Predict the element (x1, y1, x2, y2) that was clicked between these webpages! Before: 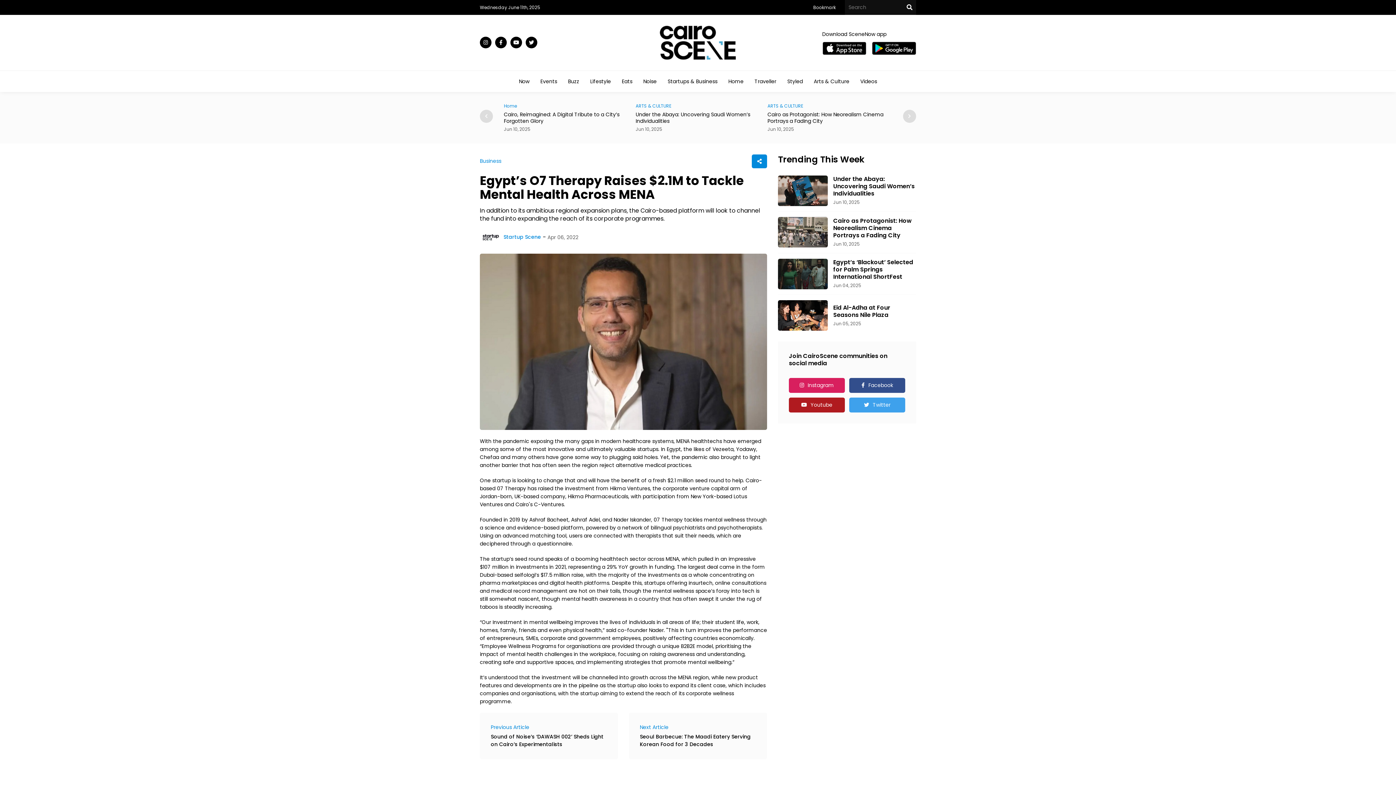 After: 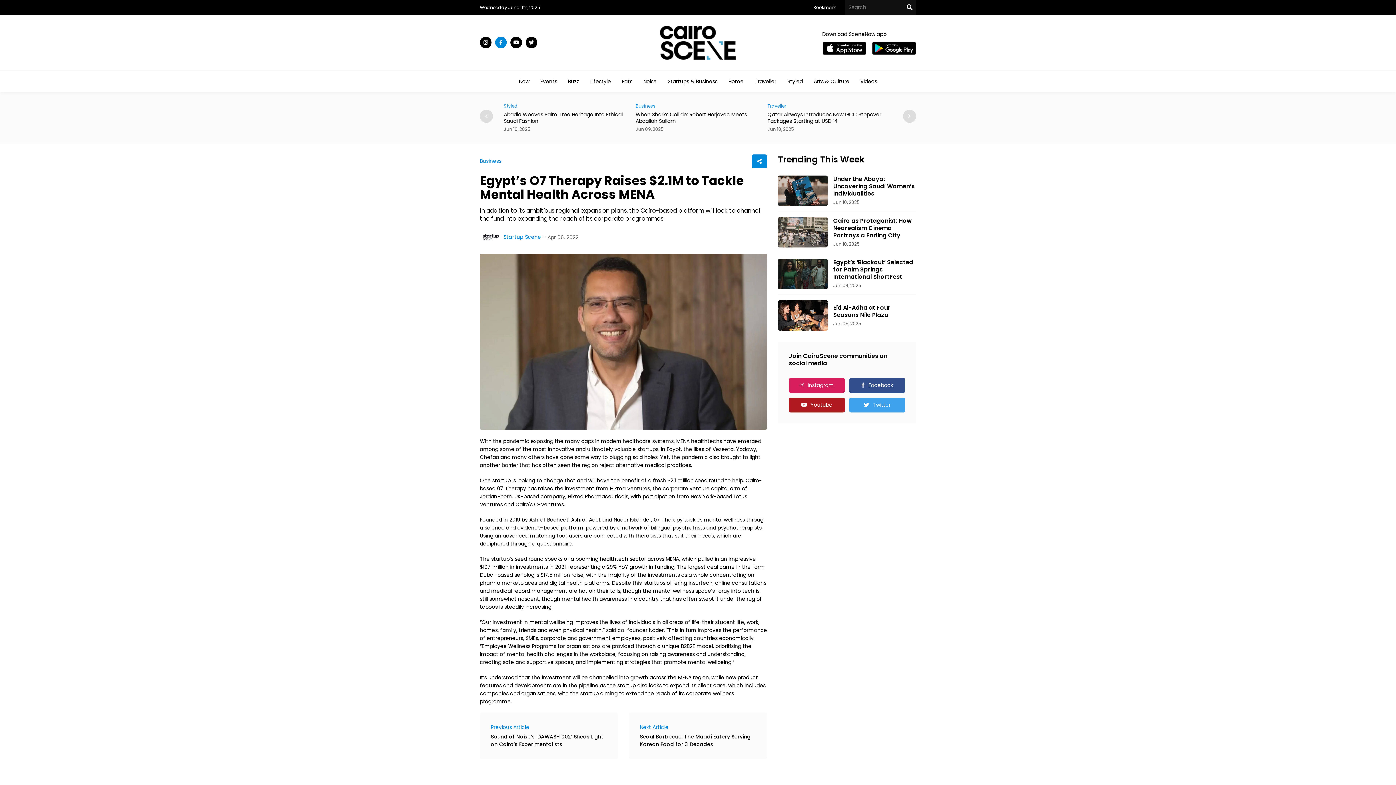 Action: bbox: (495, 36, 506, 48)